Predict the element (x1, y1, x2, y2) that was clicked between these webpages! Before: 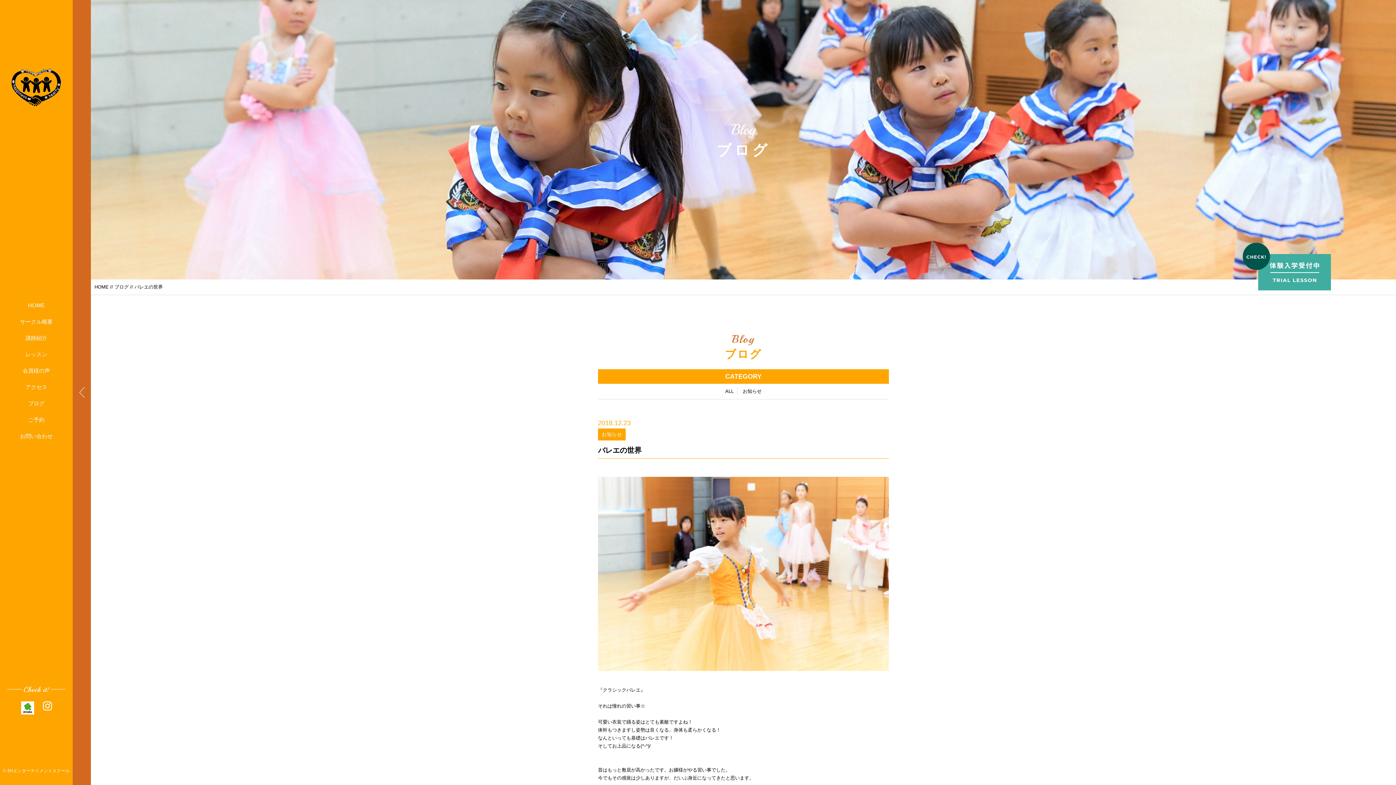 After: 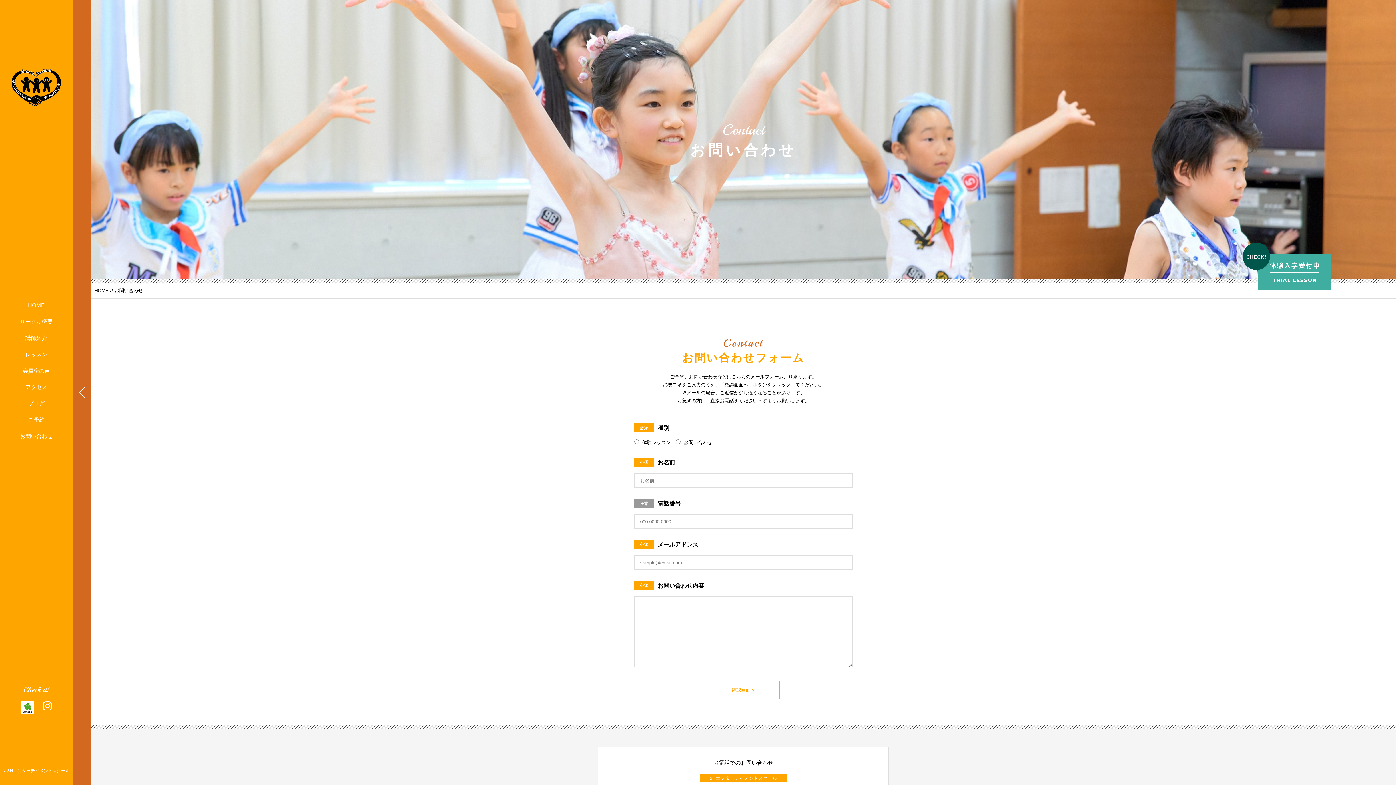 Action: bbox: (1242, 244, 1331, 249)